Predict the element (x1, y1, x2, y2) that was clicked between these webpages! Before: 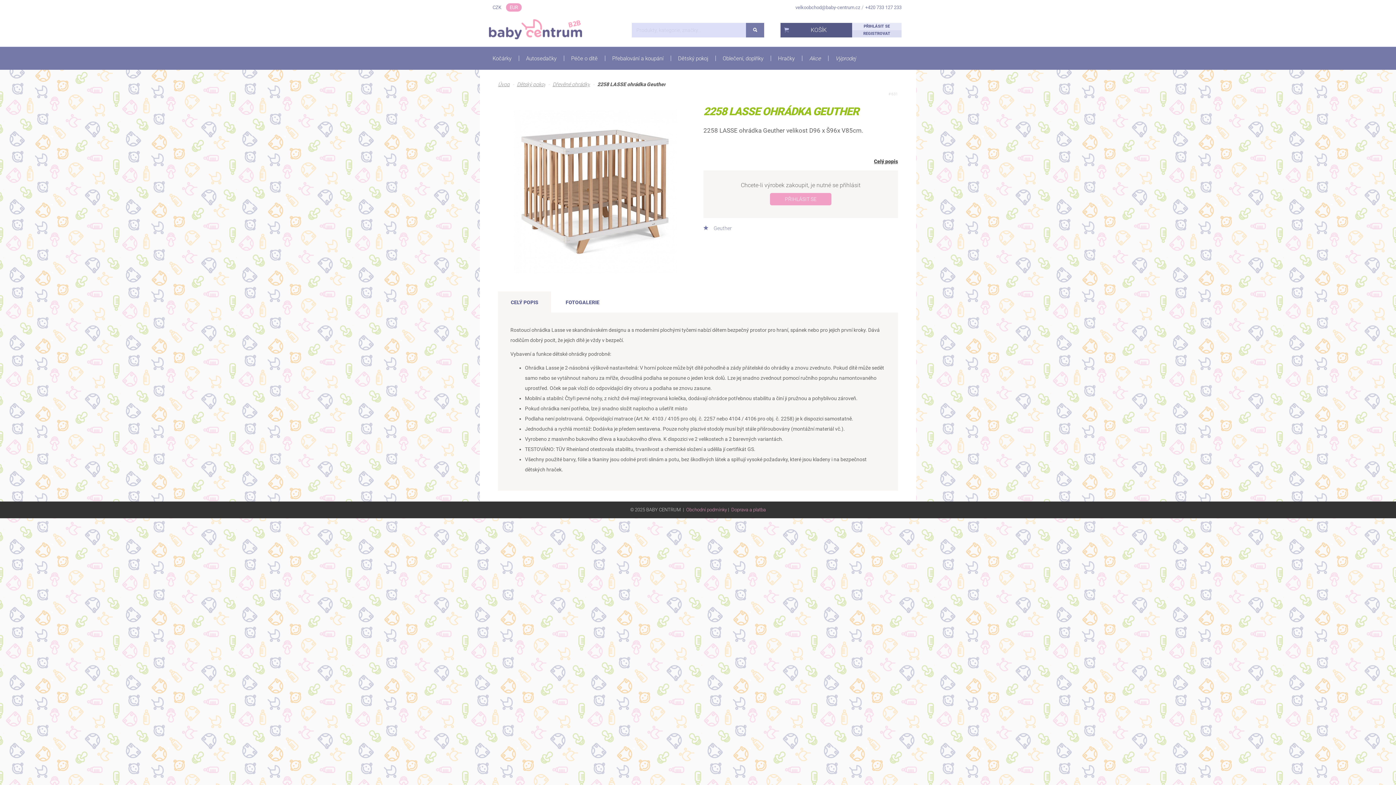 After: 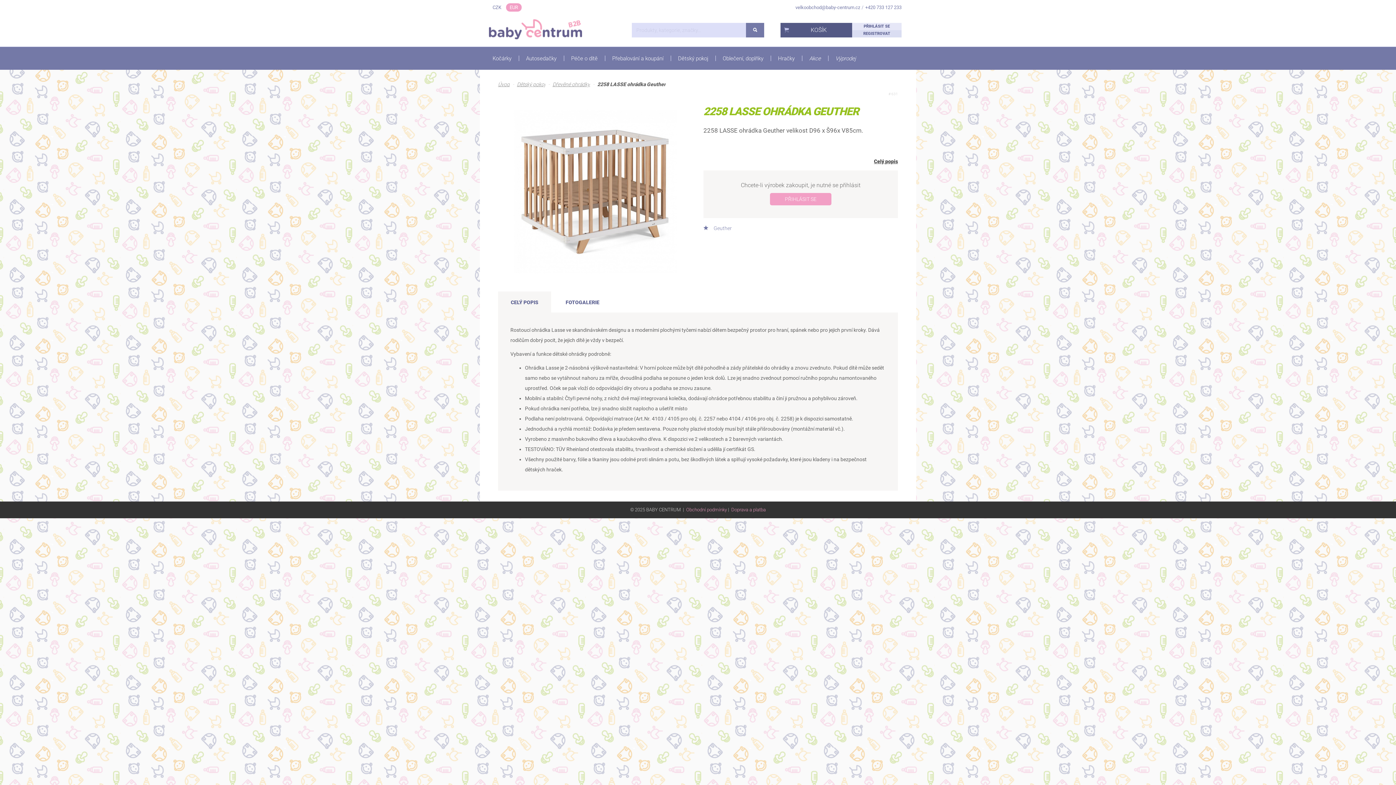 Action: bbox: (795, 4, 860, 10) label: velkoobchod@baby-centrum.cz